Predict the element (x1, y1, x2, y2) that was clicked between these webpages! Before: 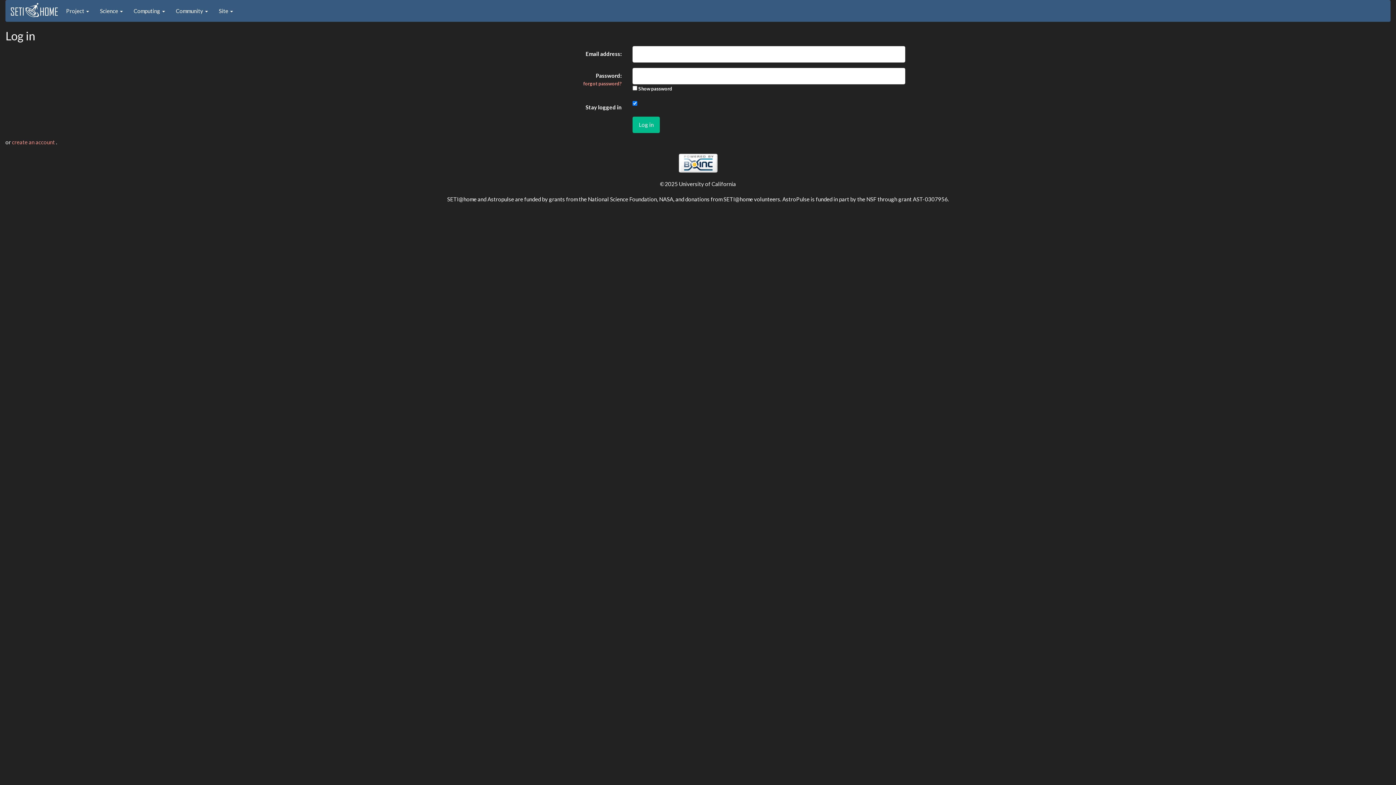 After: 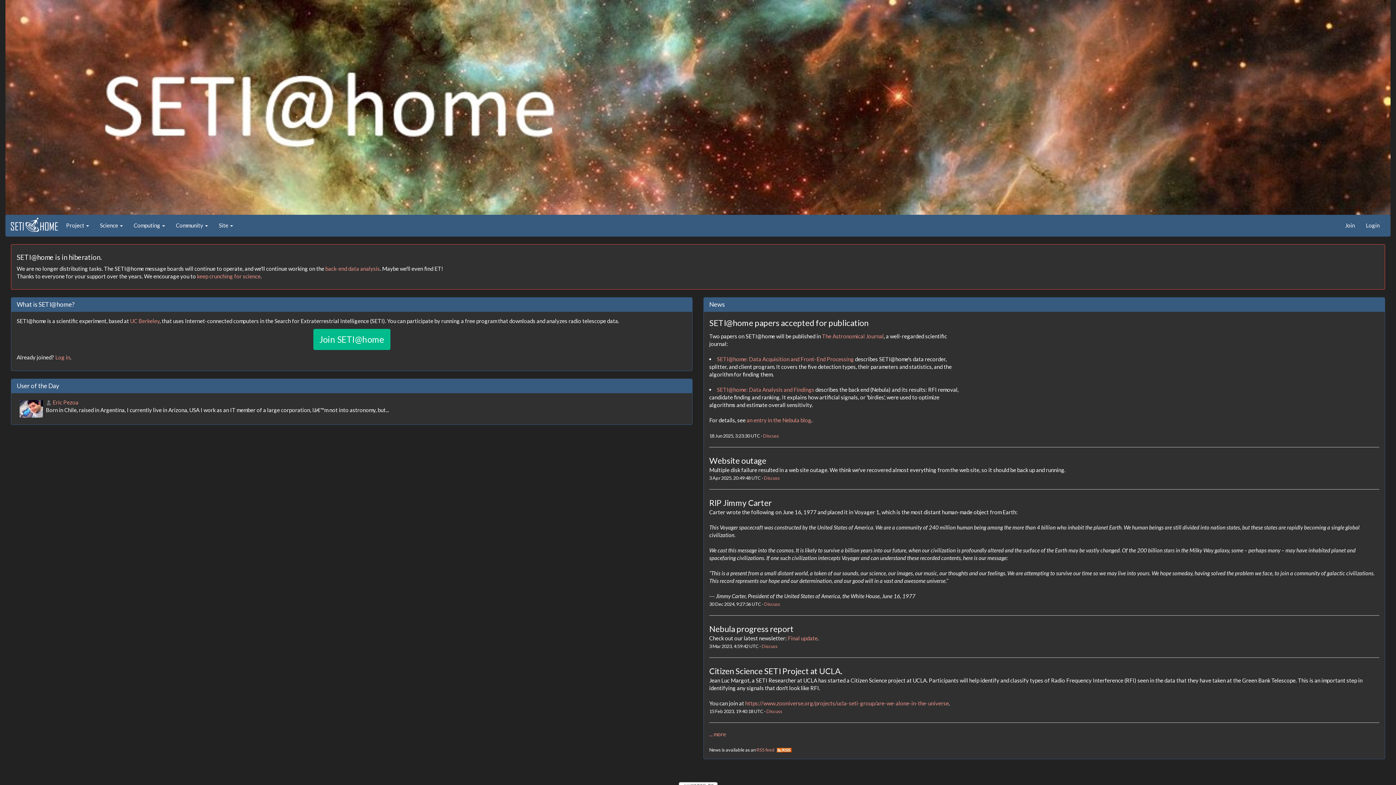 Action: bbox: (10, 4, 58, 11)